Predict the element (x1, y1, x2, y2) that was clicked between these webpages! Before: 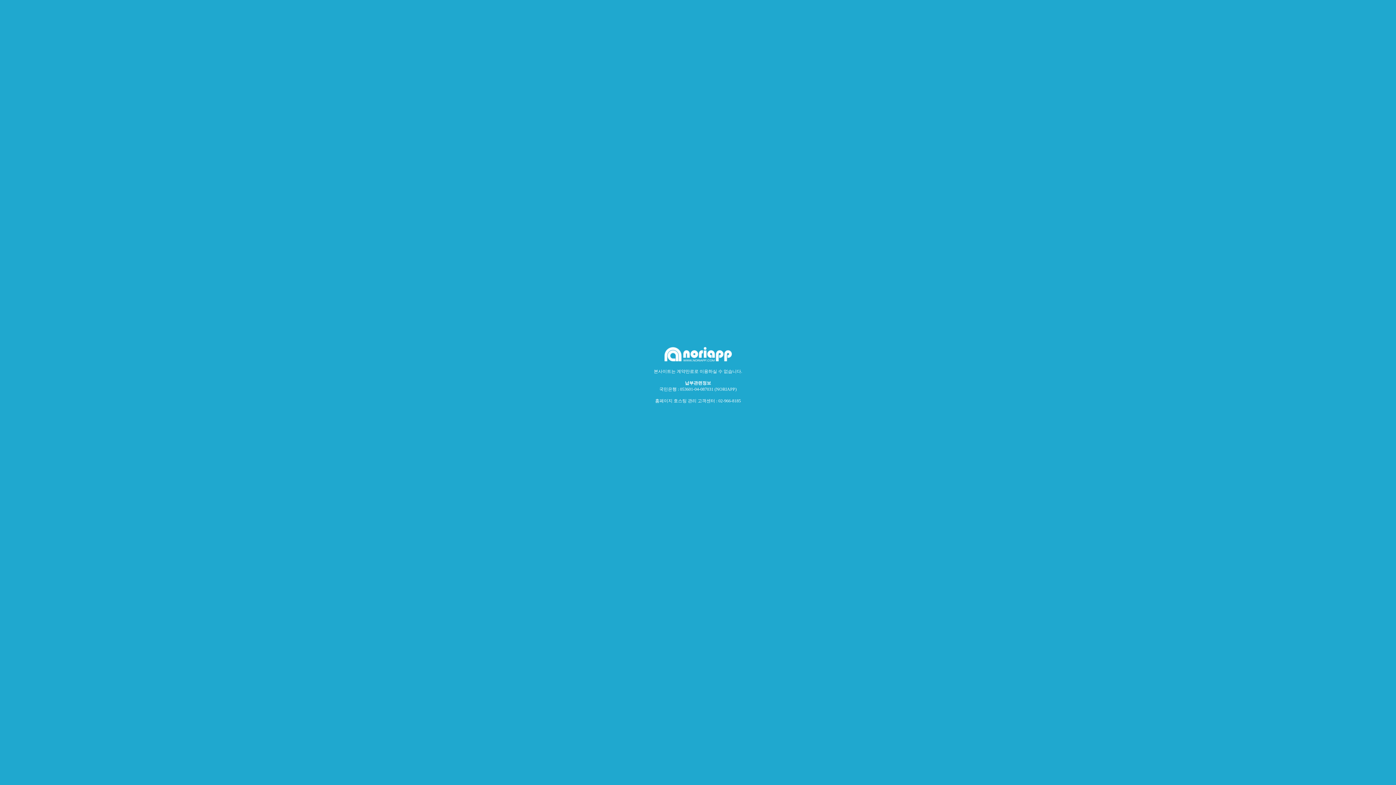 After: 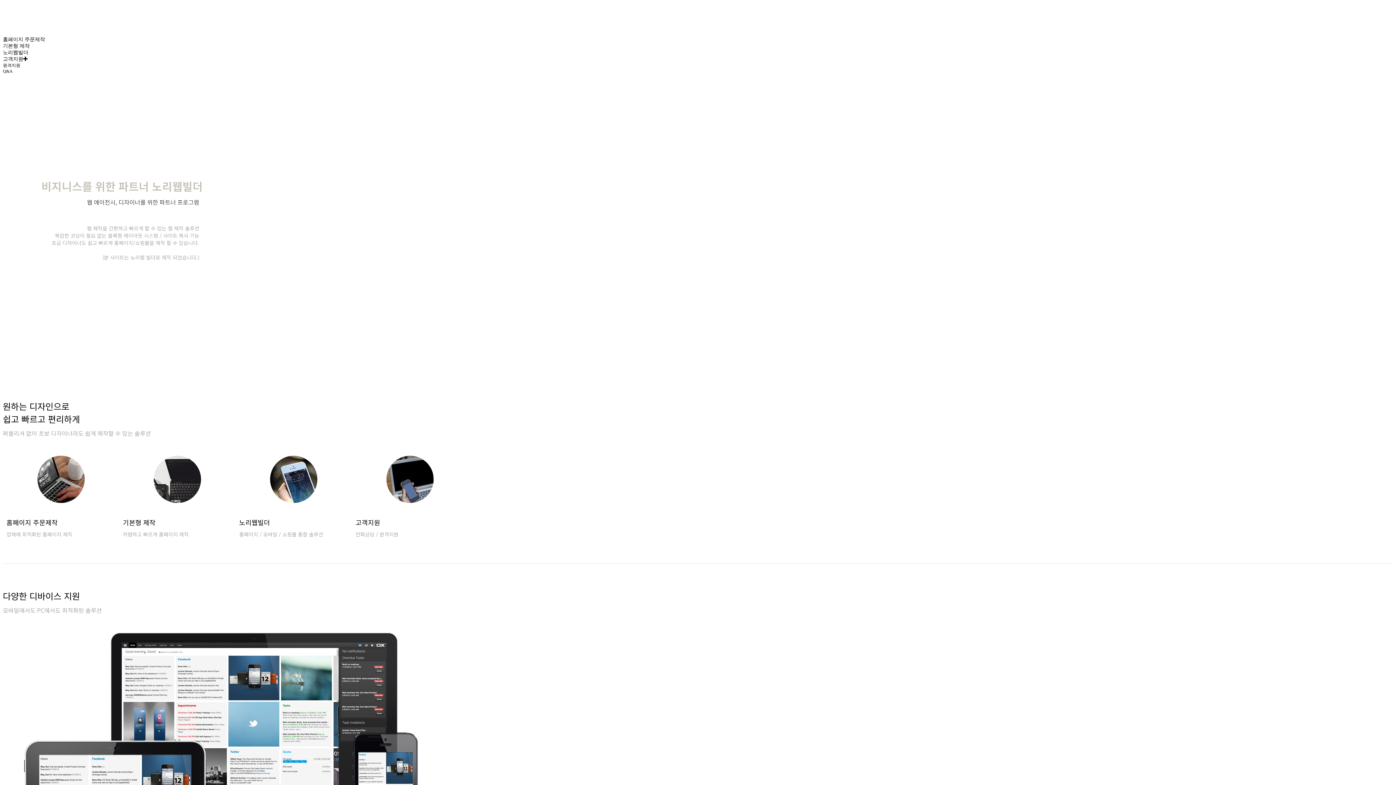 Action: bbox: (664, 357, 731, 362)